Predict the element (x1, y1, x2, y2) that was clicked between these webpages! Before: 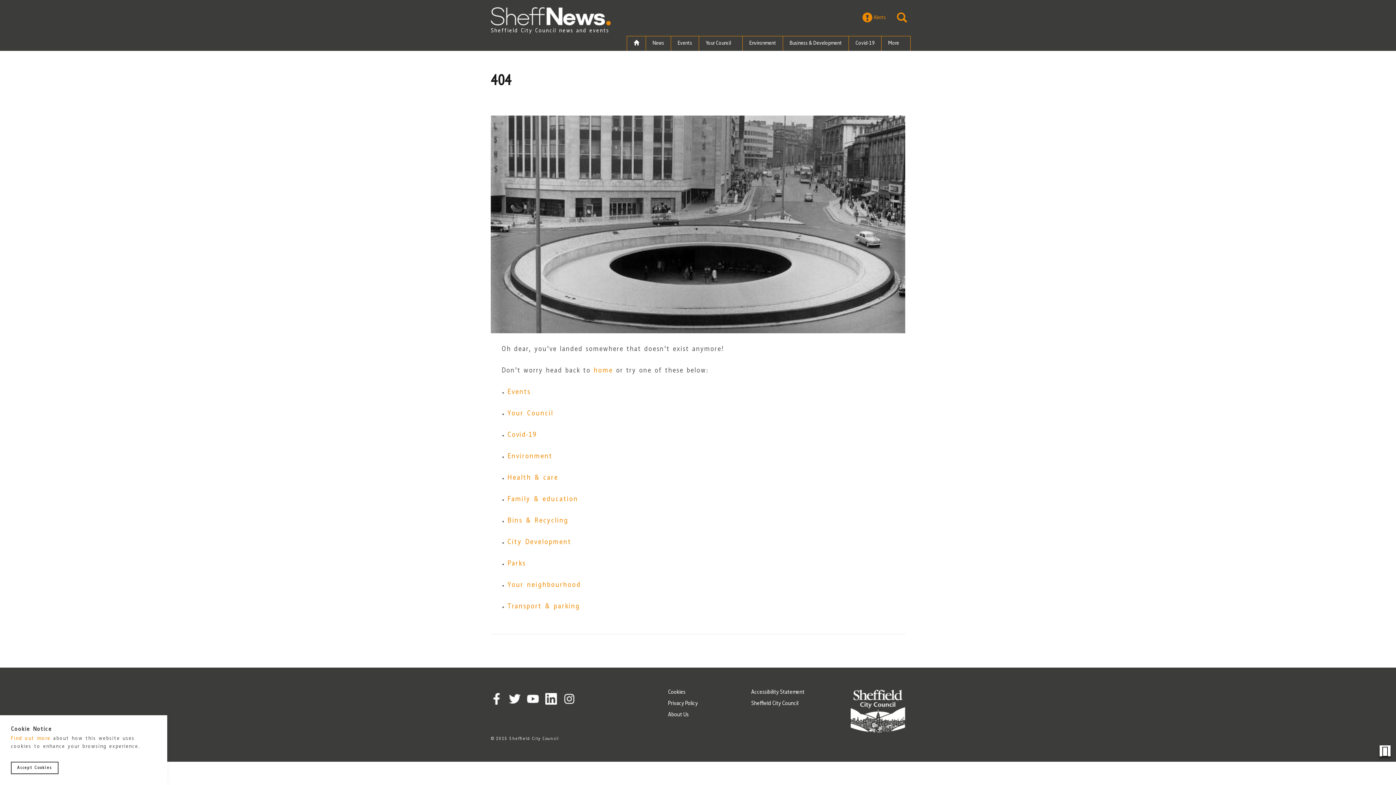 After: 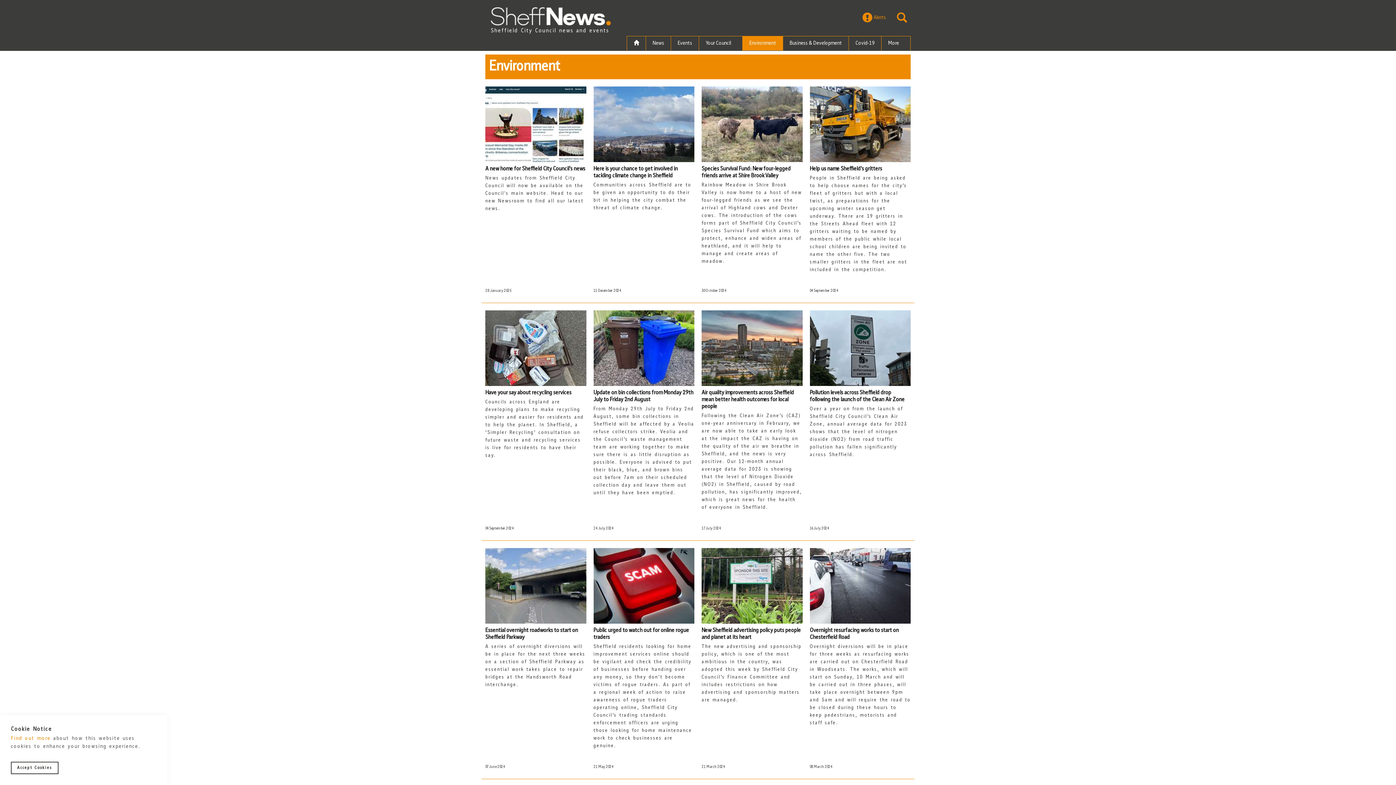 Action: bbox: (507, 452, 552, 460) label: Environment